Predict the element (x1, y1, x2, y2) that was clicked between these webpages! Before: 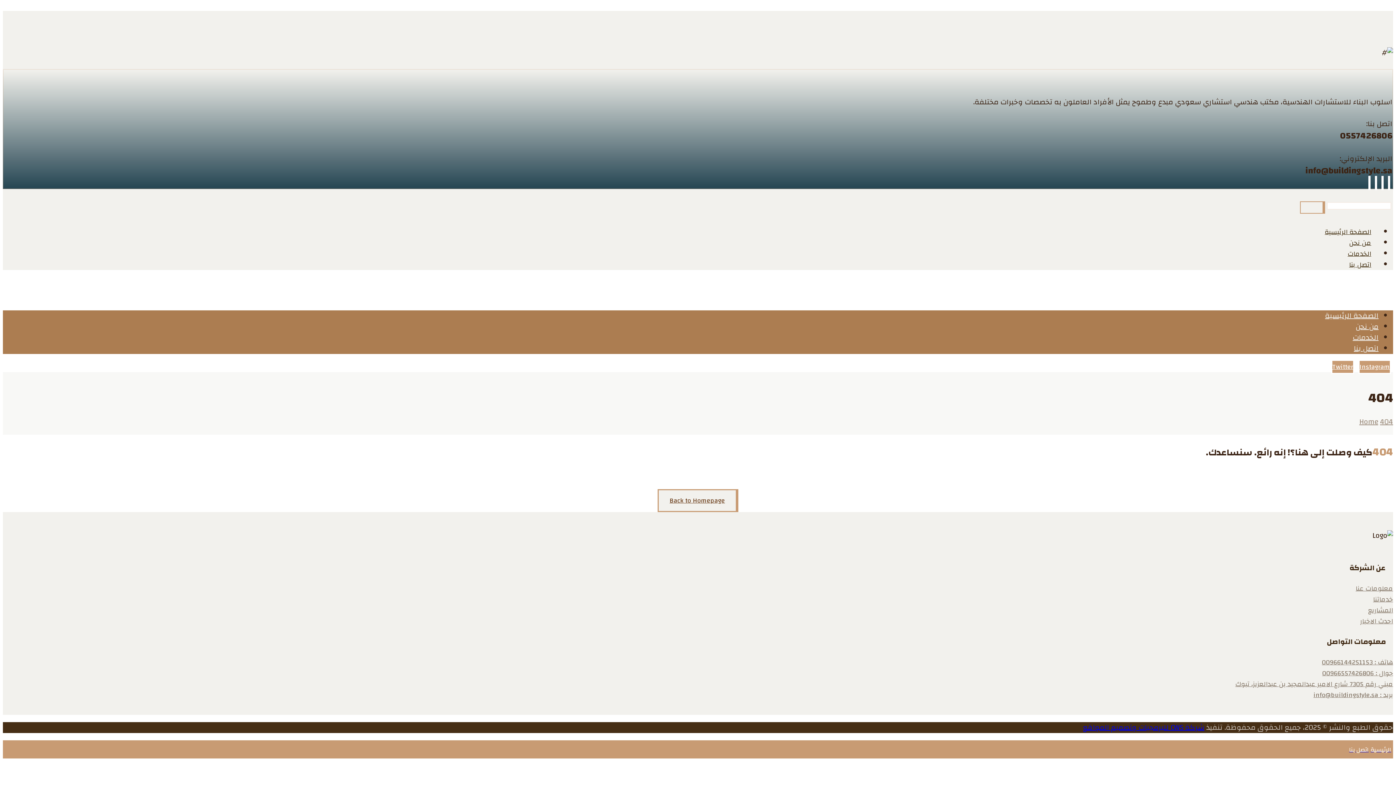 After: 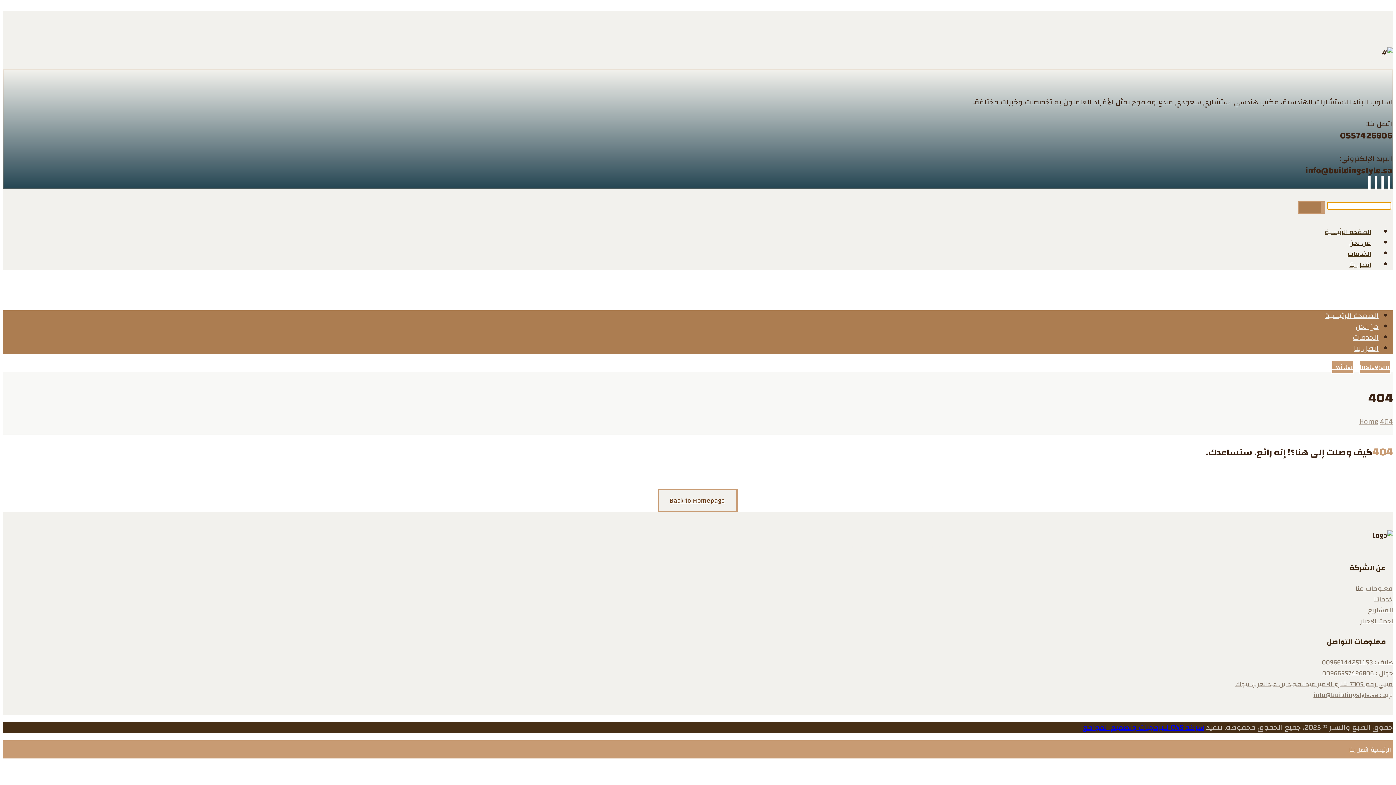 Action: bbox: (1300, 201, 1325, 213) label: Search